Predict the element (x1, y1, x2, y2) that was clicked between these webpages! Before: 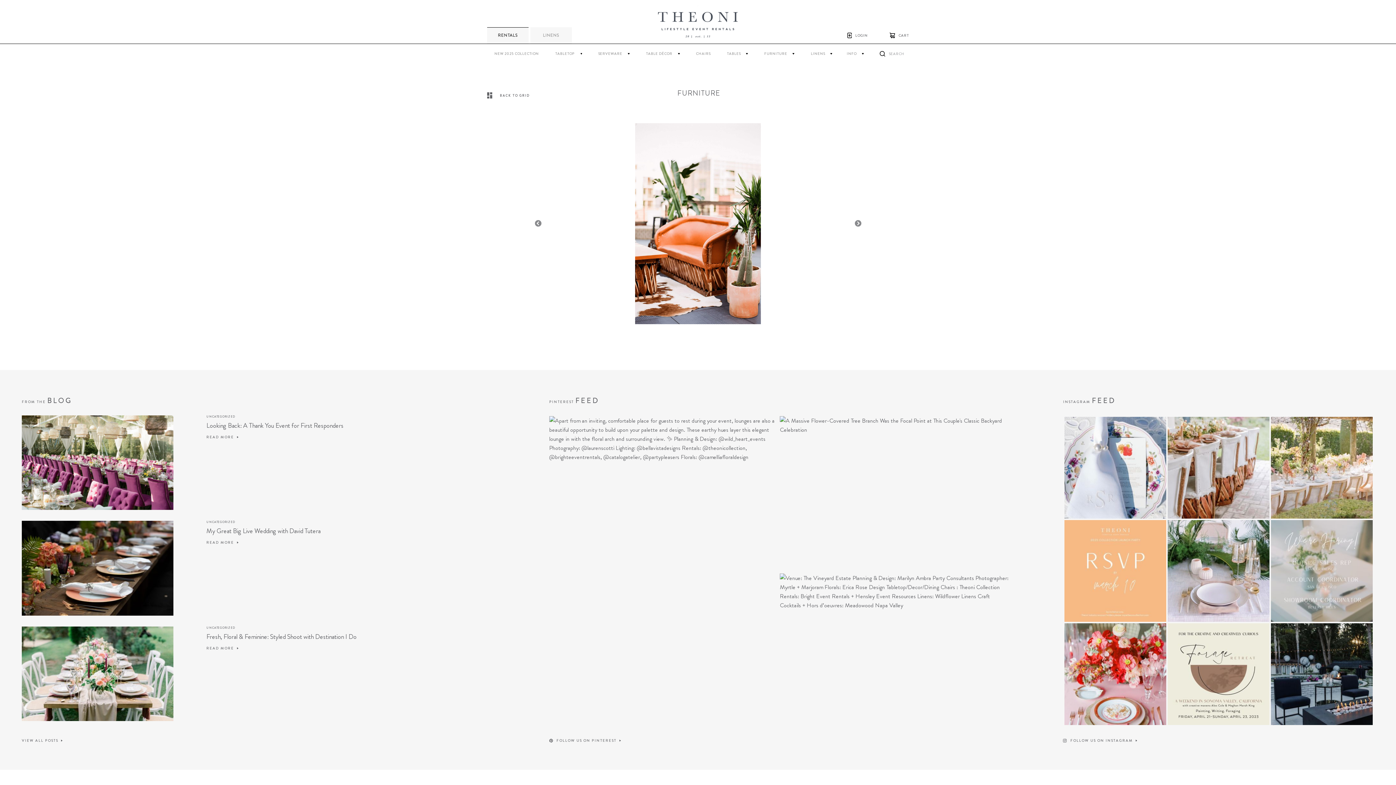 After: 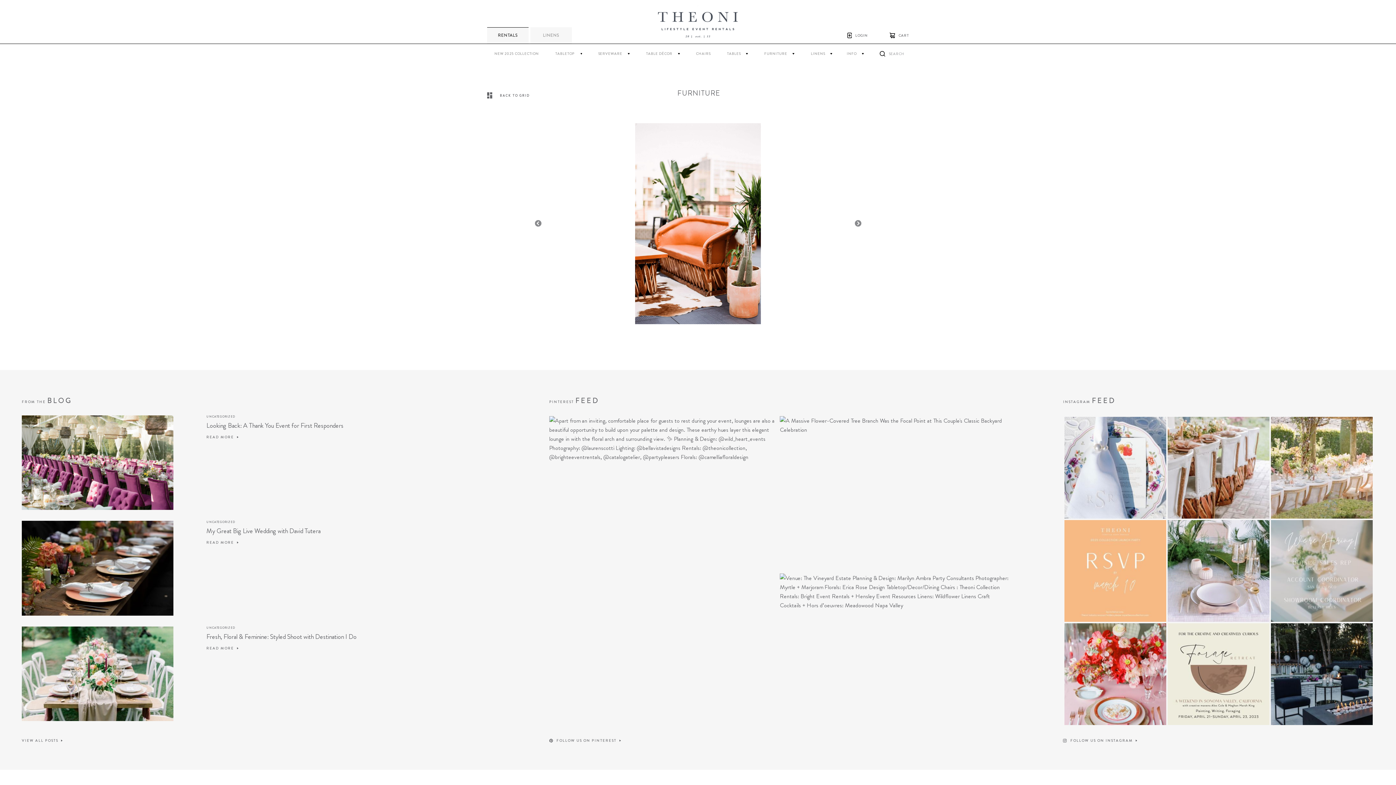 Action: label: @THEONICOLLECTION bbox: (1063, 739, 1137, 743)